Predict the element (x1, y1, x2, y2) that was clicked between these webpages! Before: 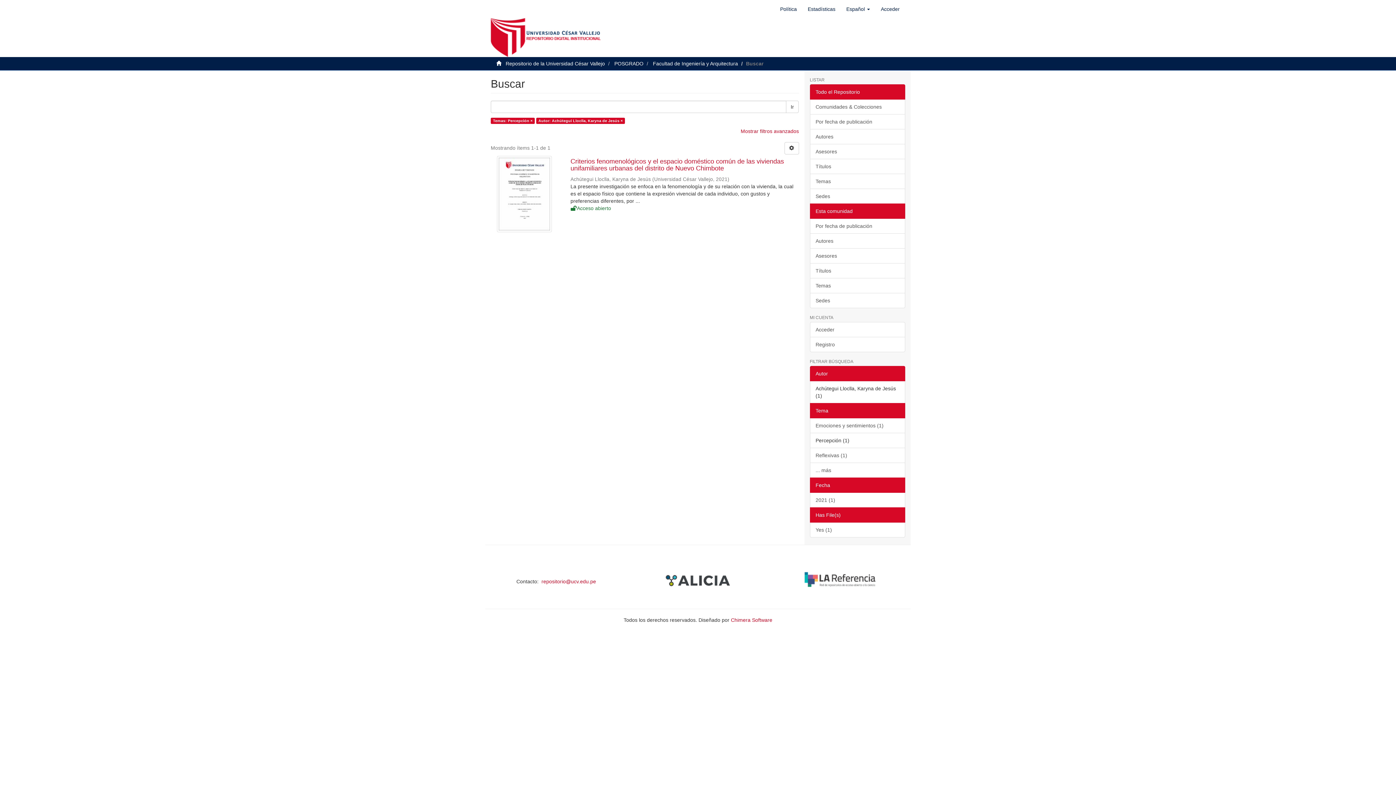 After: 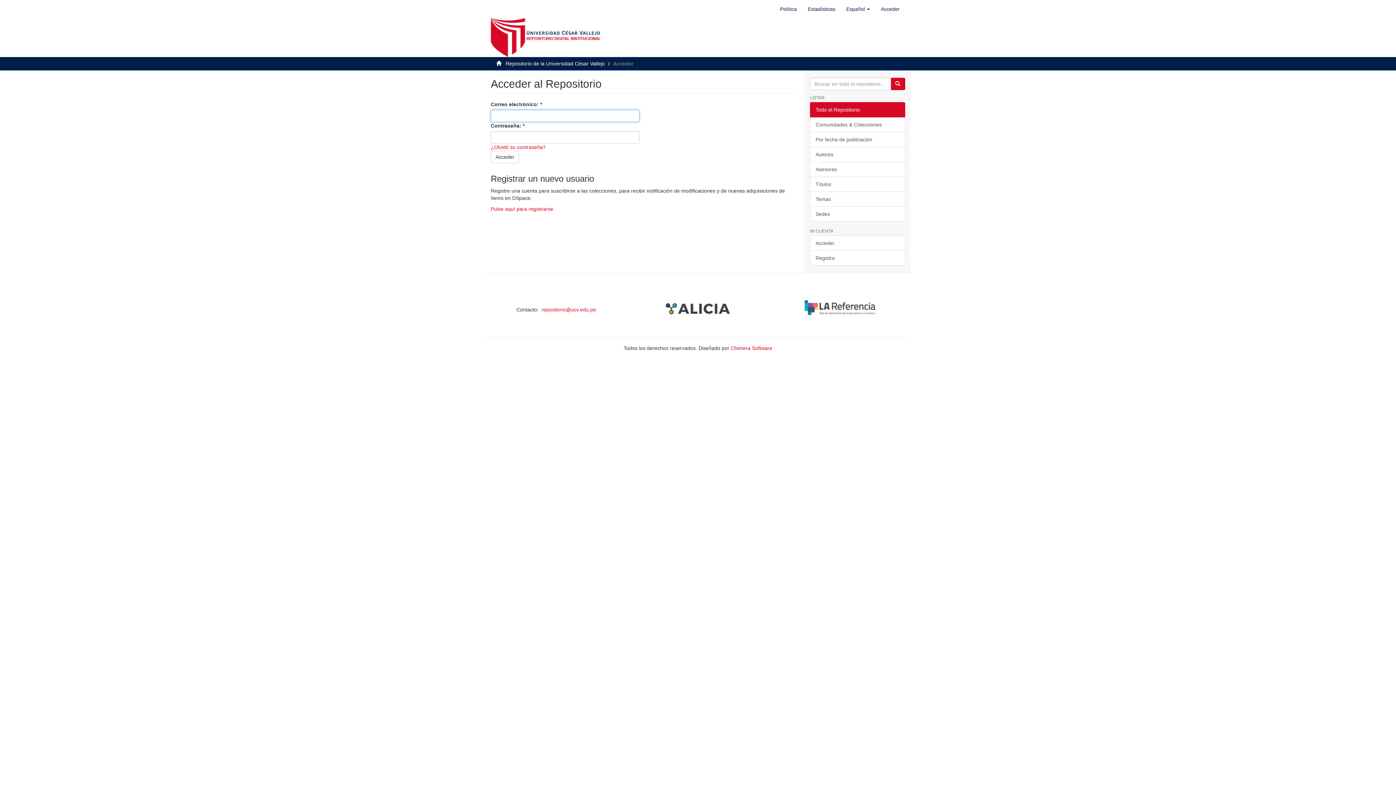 Action: bbox: (810, 322, 905, 337) label: Acceder